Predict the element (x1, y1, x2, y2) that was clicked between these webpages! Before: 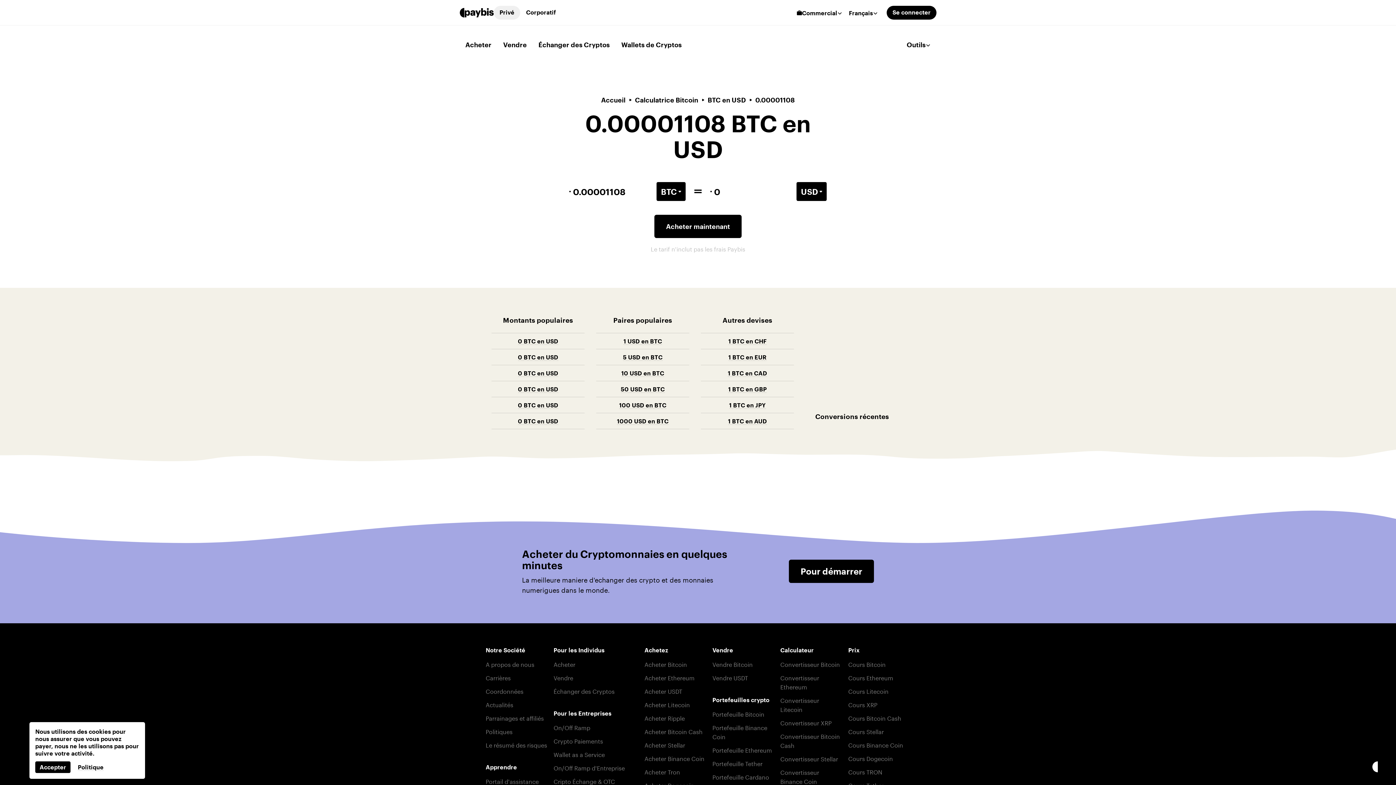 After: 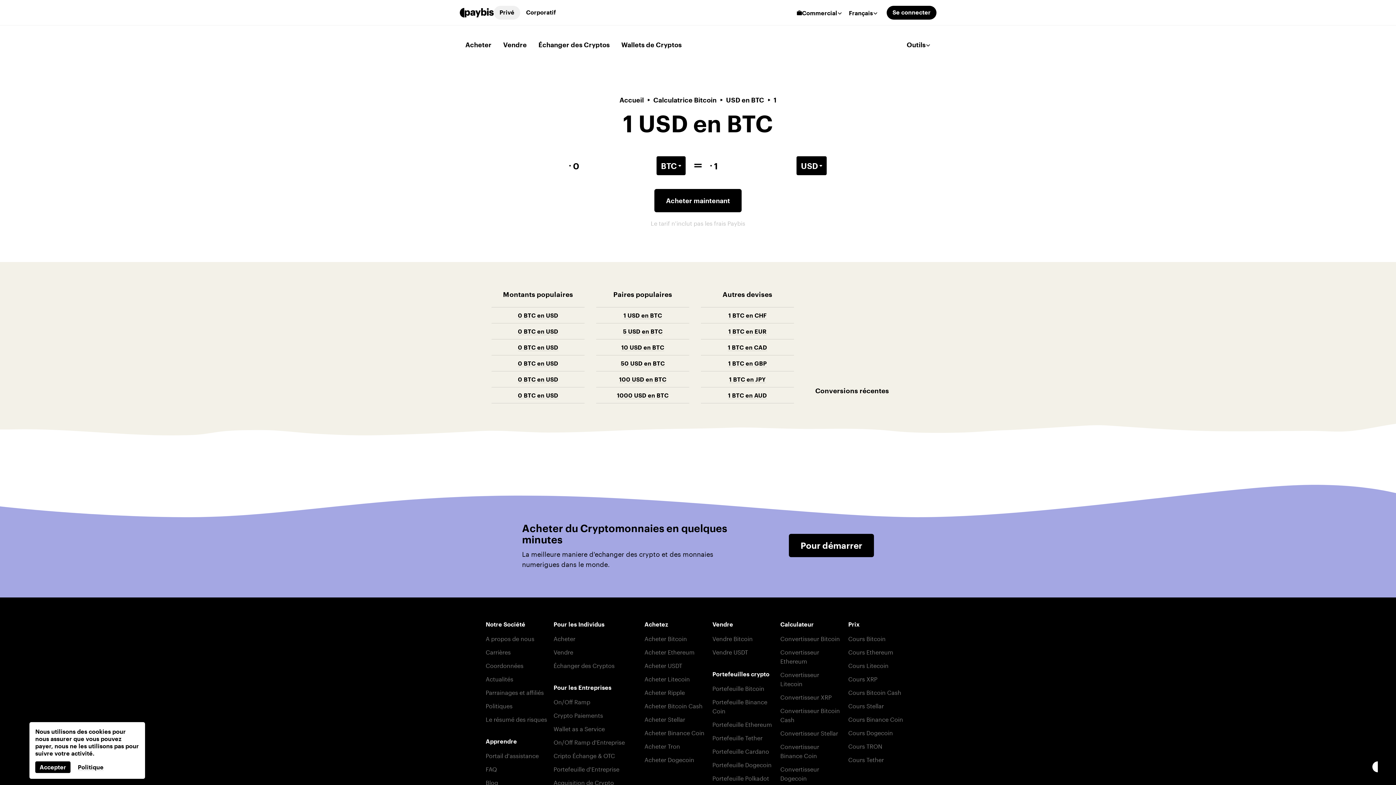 Action: bbox: (623, 337, 662, 345) label: 1 USD en BTC